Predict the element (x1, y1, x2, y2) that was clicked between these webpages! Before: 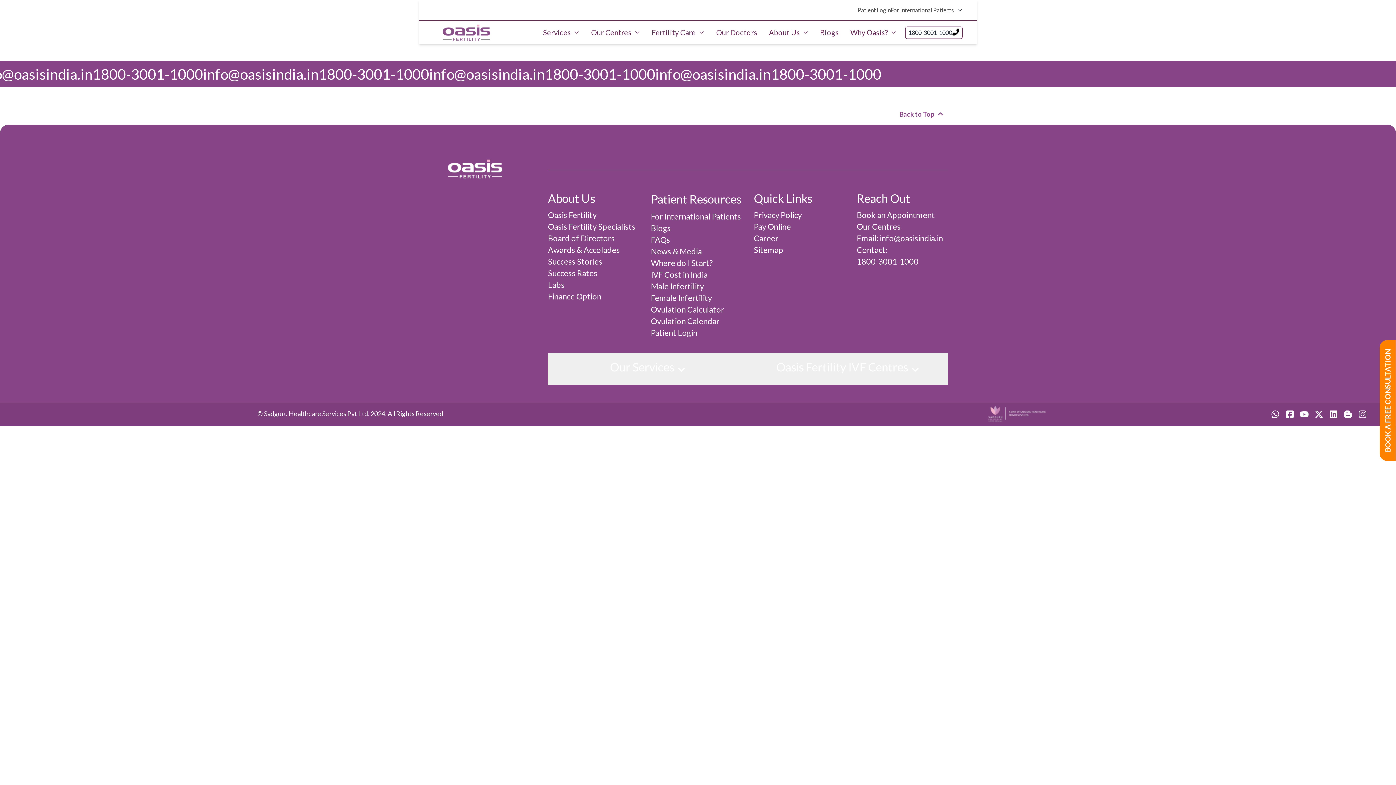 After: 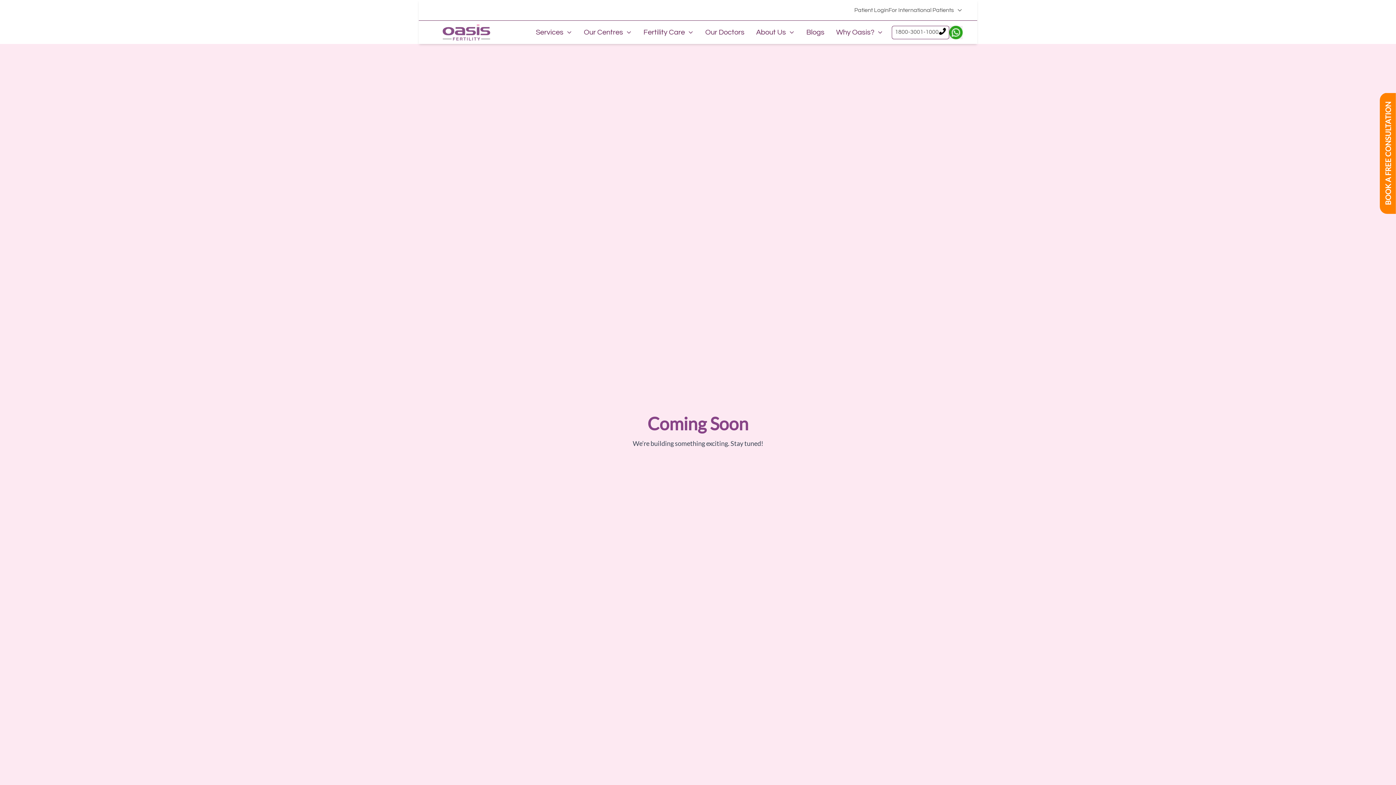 Action: bbox: (754, 233, 778, 243) label: Career